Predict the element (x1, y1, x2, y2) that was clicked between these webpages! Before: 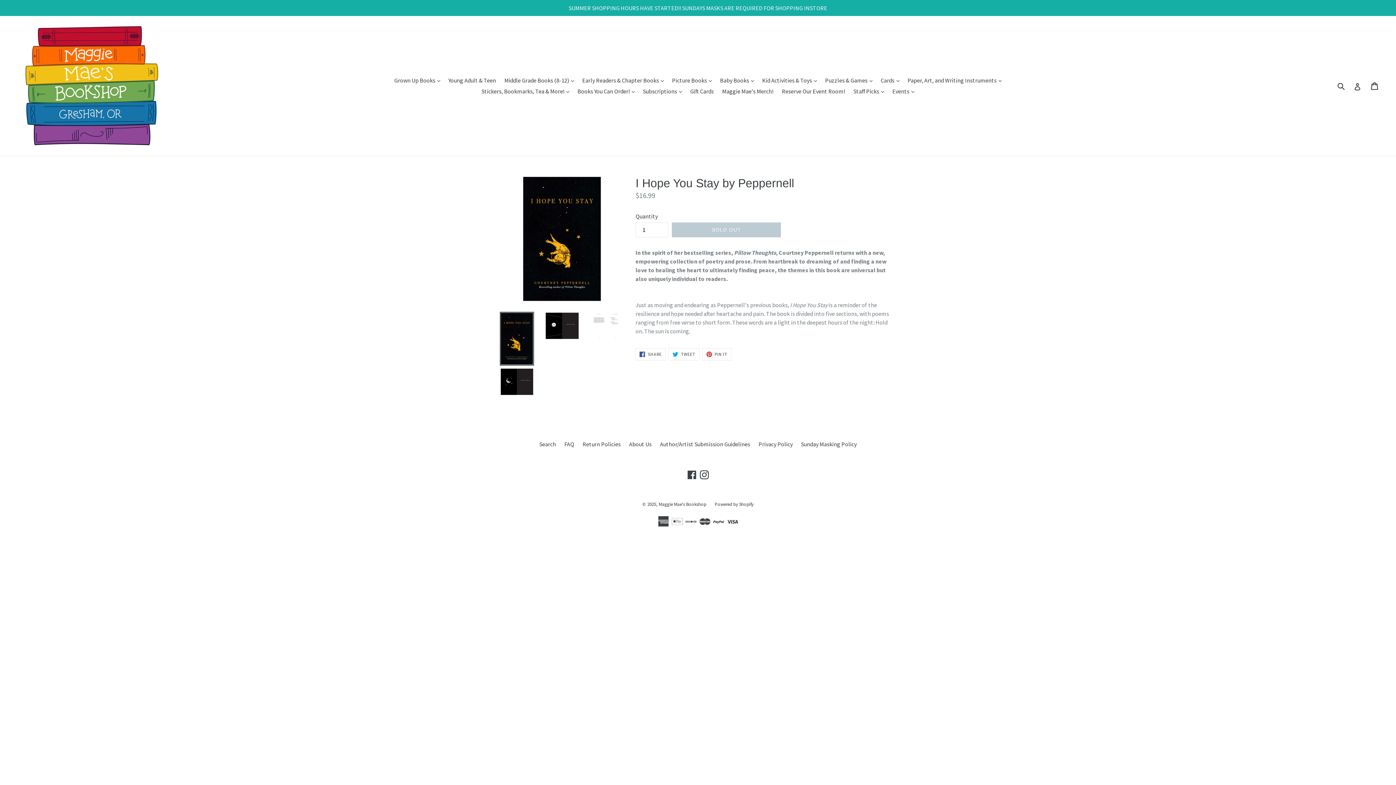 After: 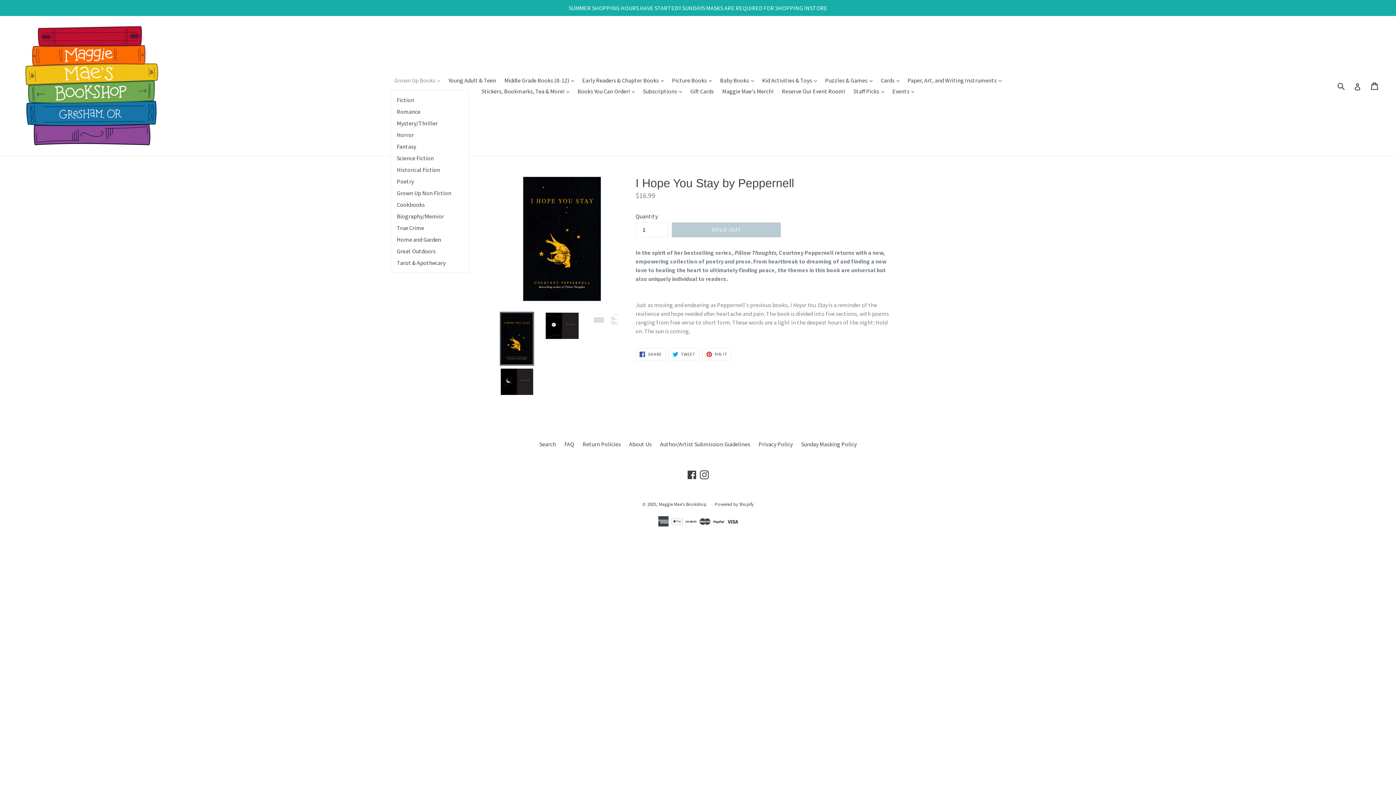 Action: bbox: (390, 74, 443, 85) label: Grown Up Books 
expand